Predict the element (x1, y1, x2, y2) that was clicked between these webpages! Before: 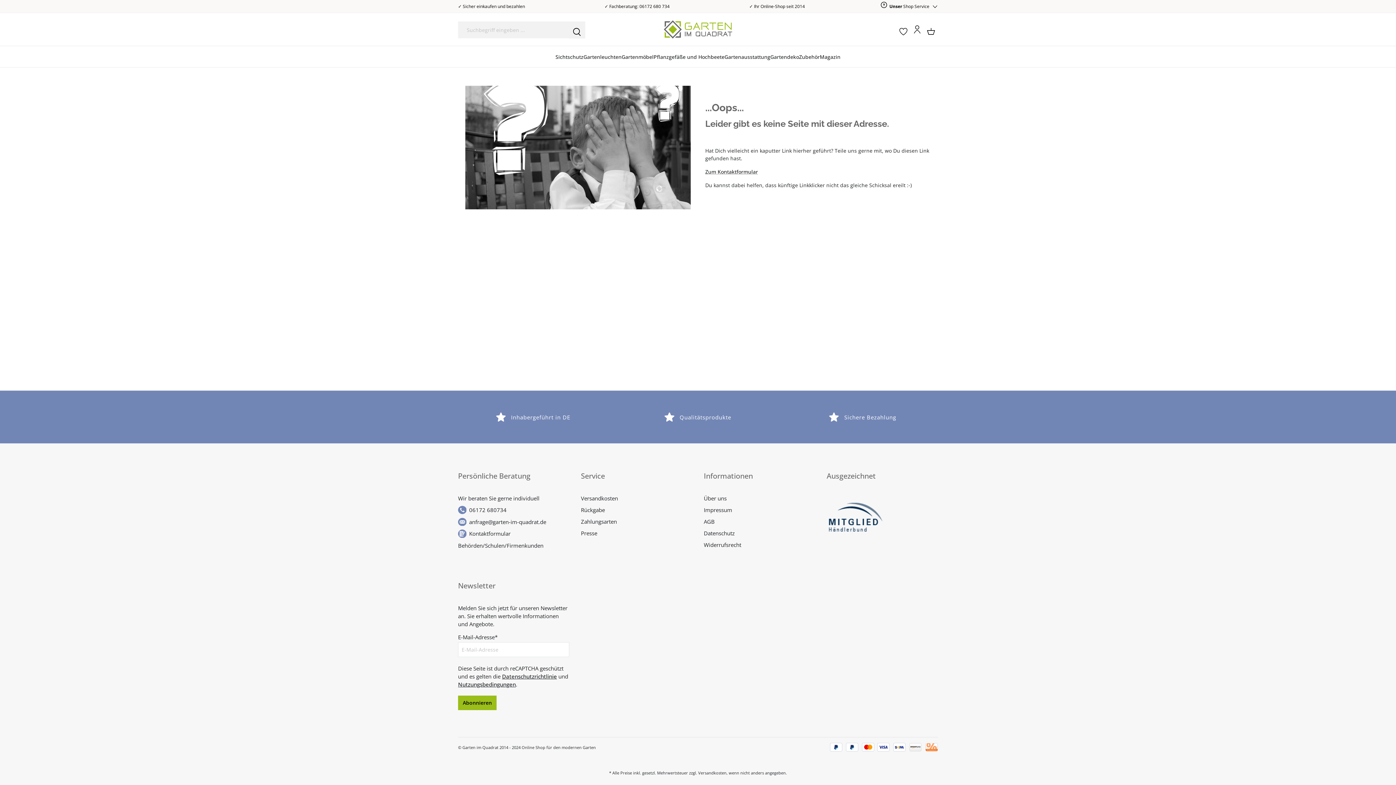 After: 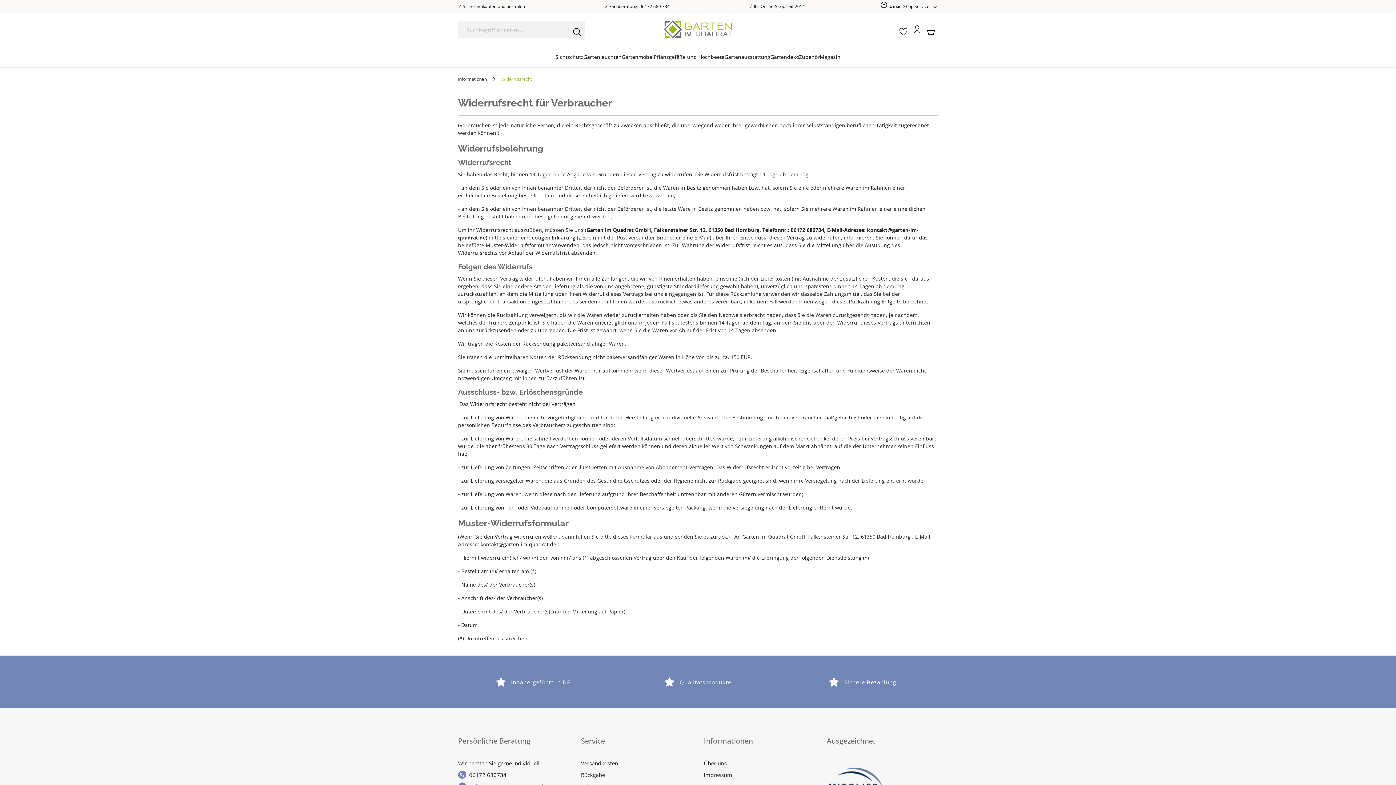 Action: label: Widerrufsrecht bbox: (704, 541, 741, 549)